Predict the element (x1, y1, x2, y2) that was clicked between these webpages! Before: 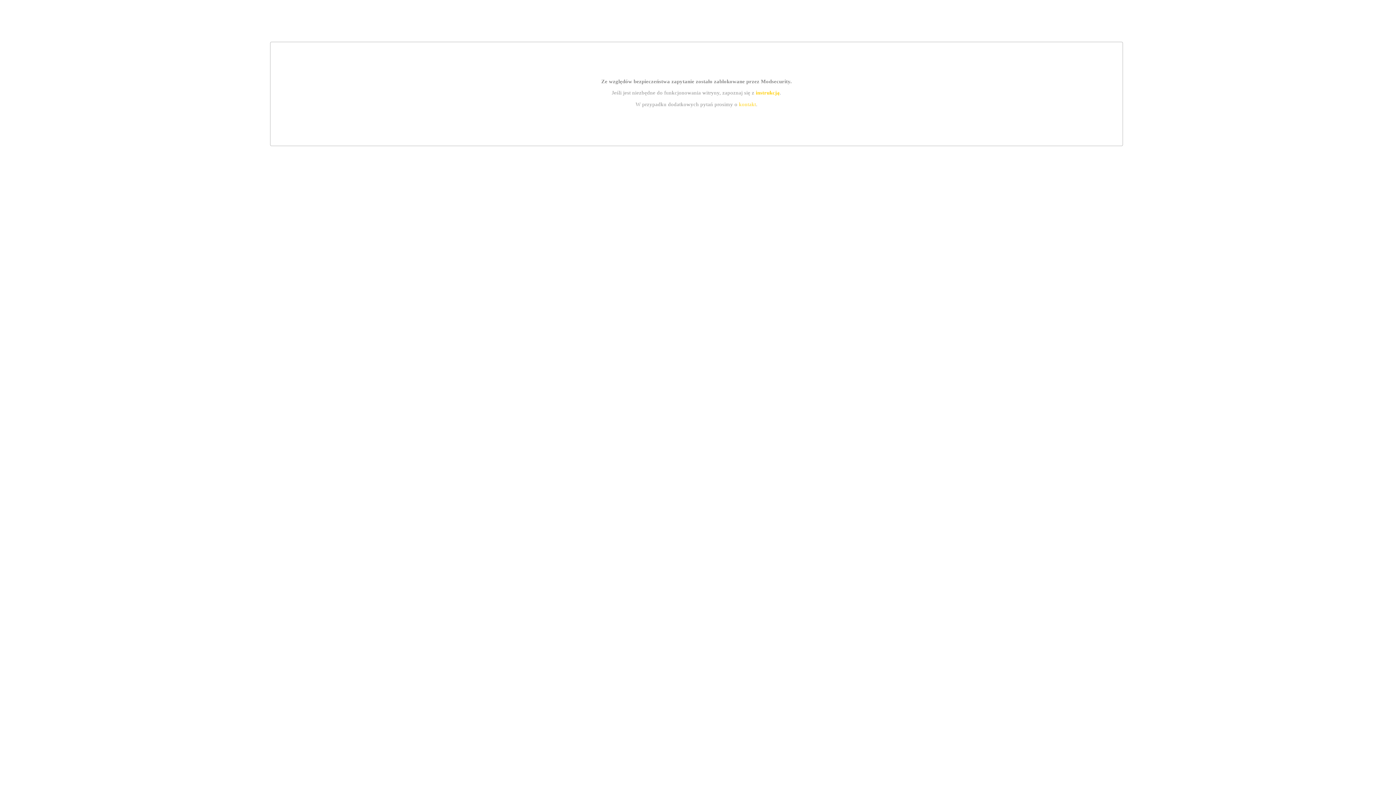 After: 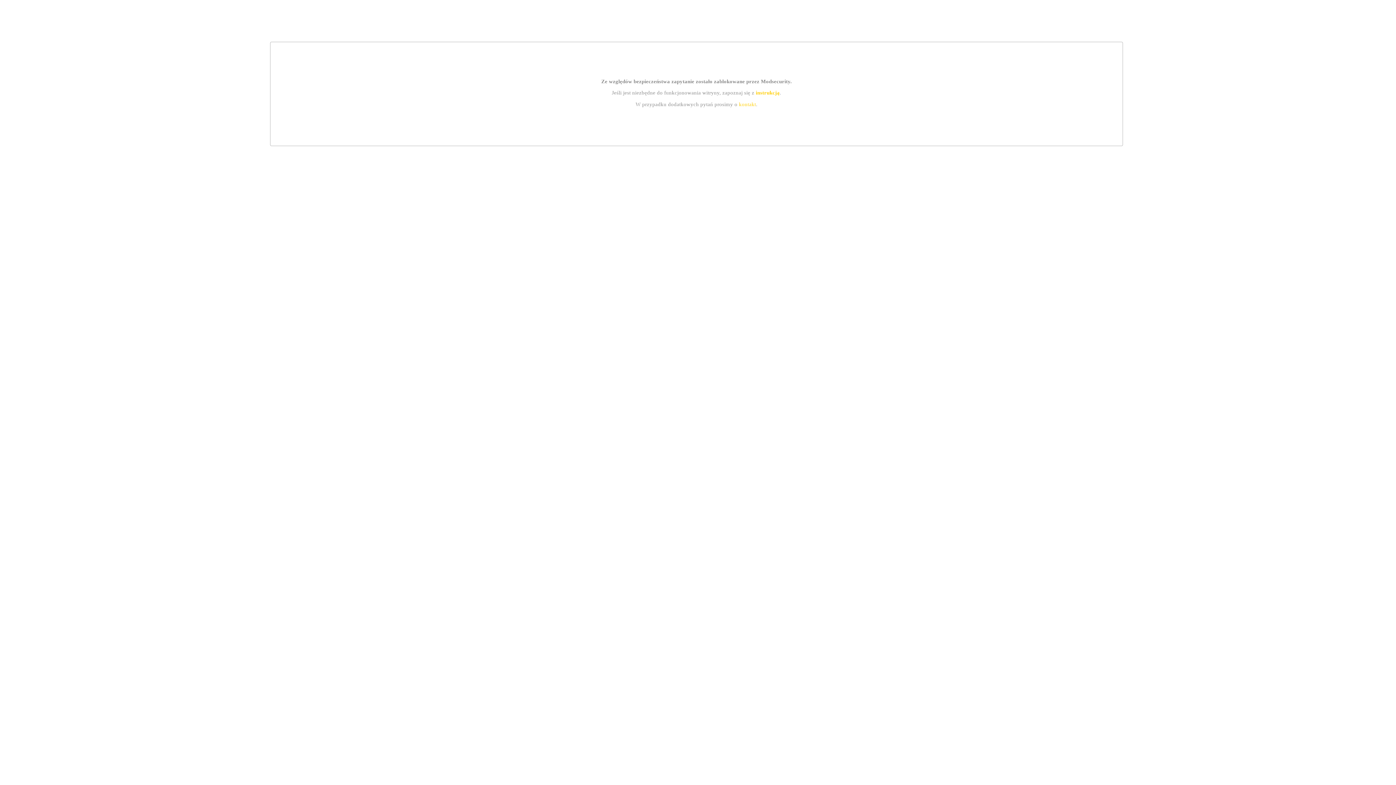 Action: bbox: (739, 101, 756, 107) label: kontakt